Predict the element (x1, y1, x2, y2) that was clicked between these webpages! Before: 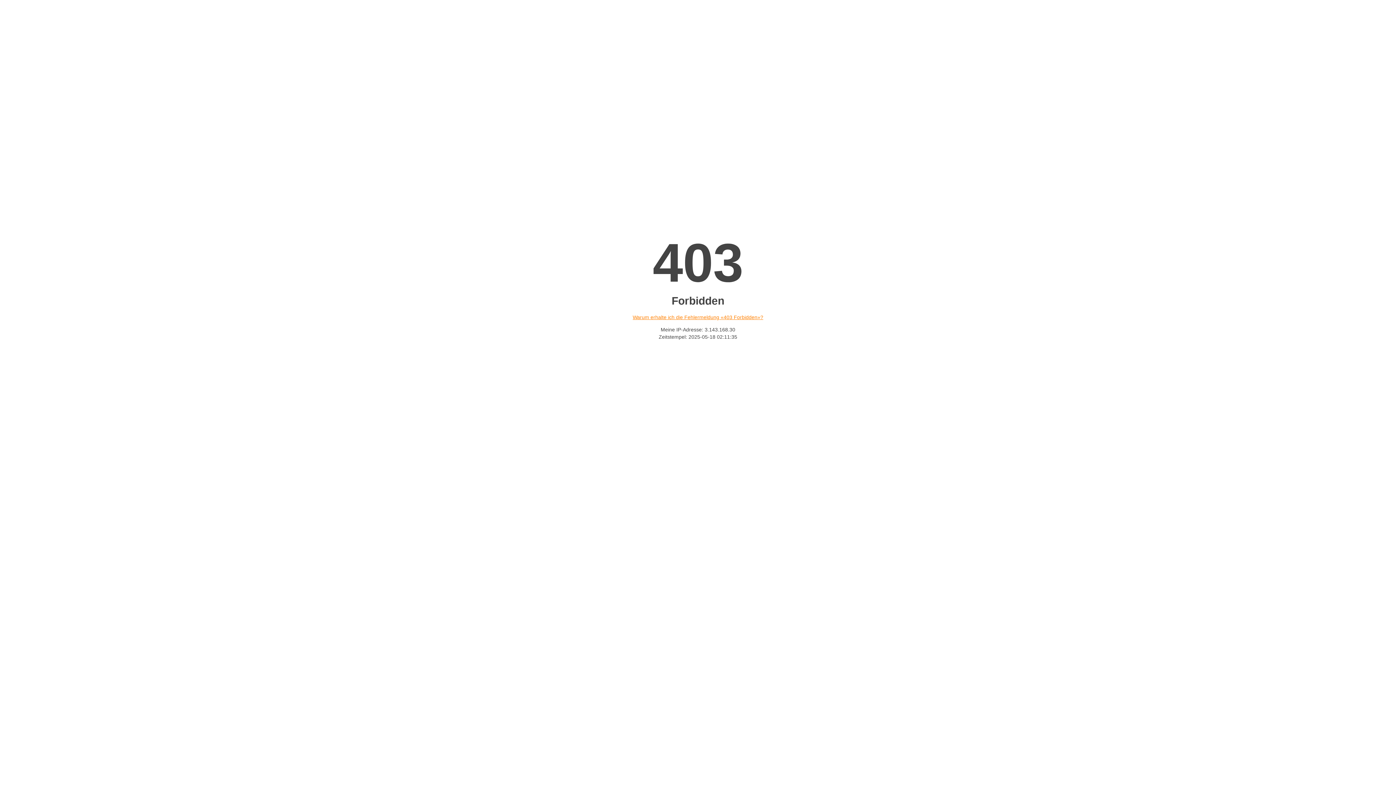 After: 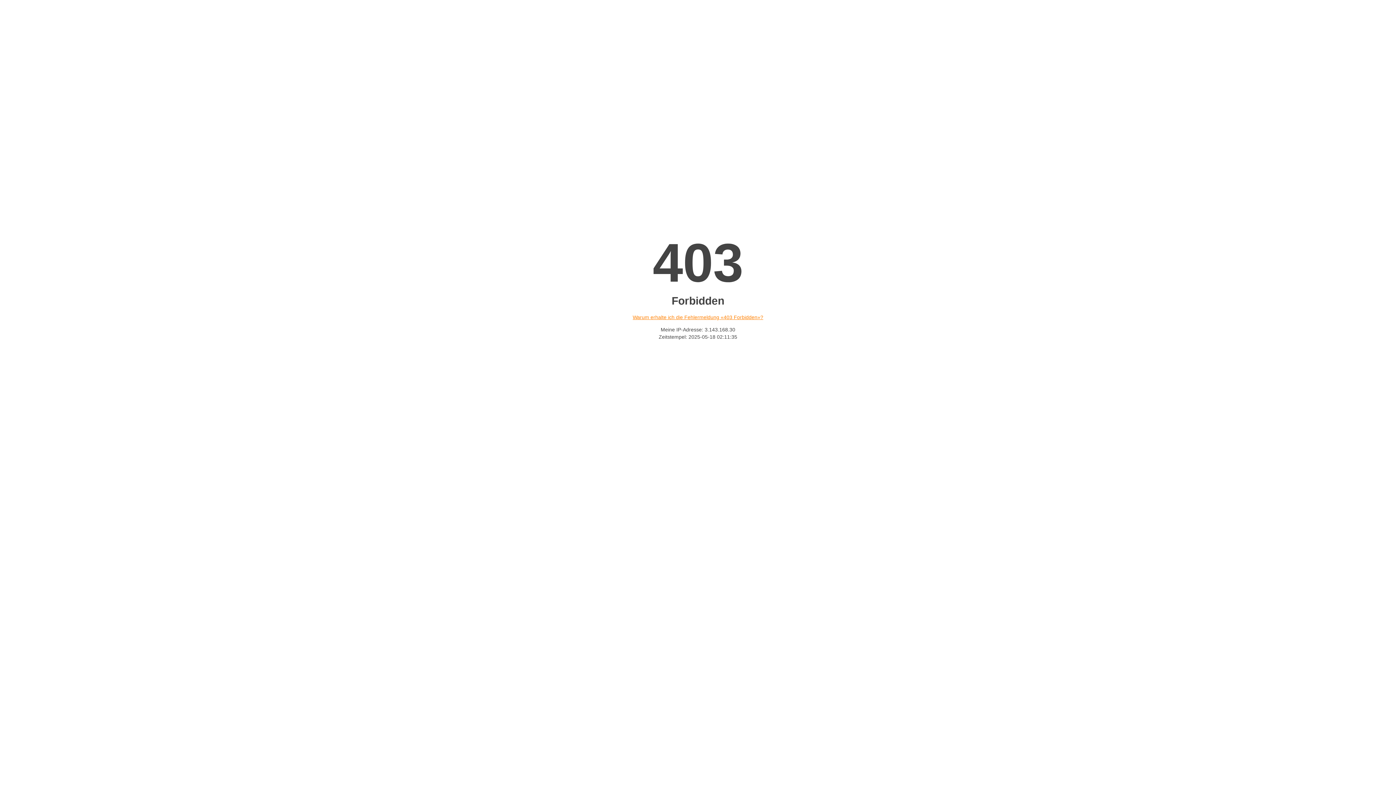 Action: label: Warum erhalte ich die Fehlermeldung «403 Forbidden»? bbox: (632, 314, 763, 320)